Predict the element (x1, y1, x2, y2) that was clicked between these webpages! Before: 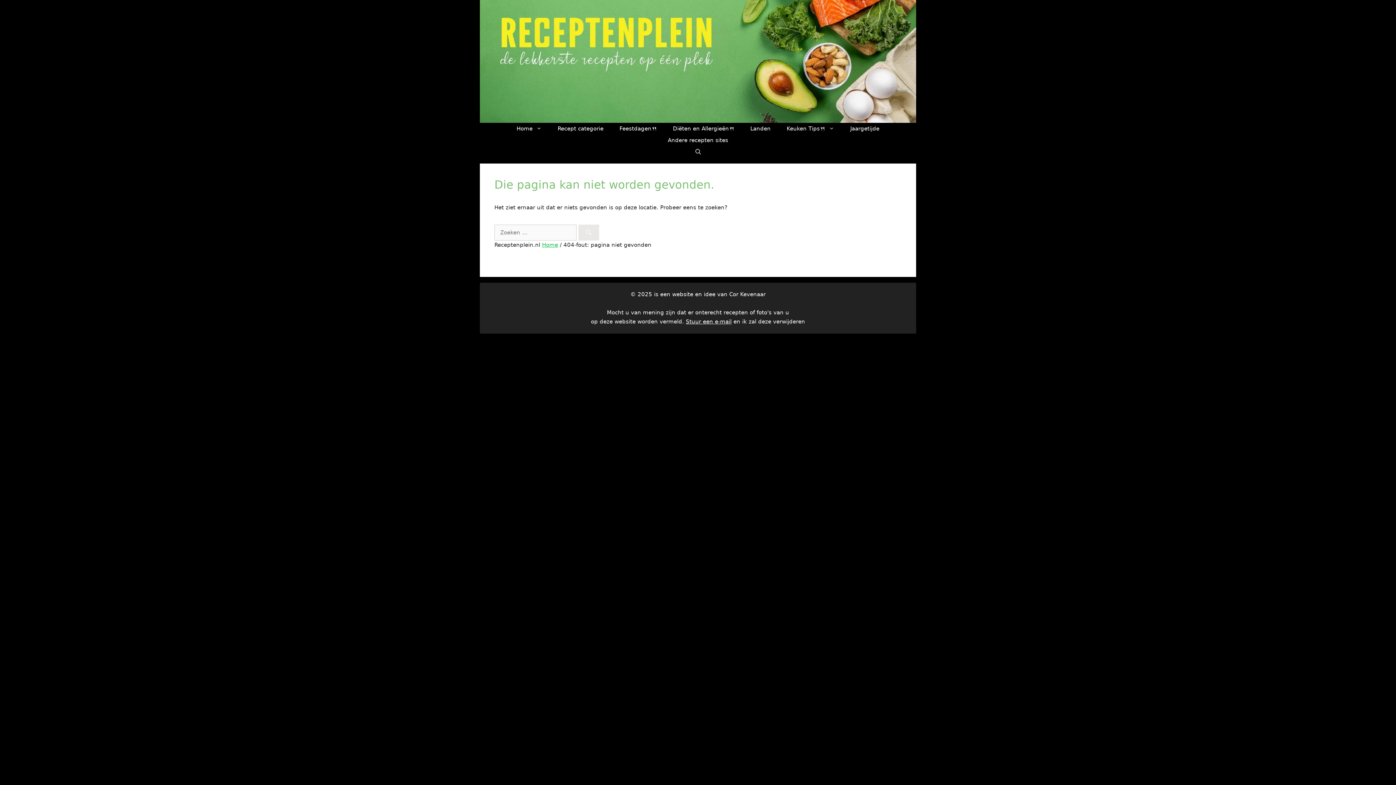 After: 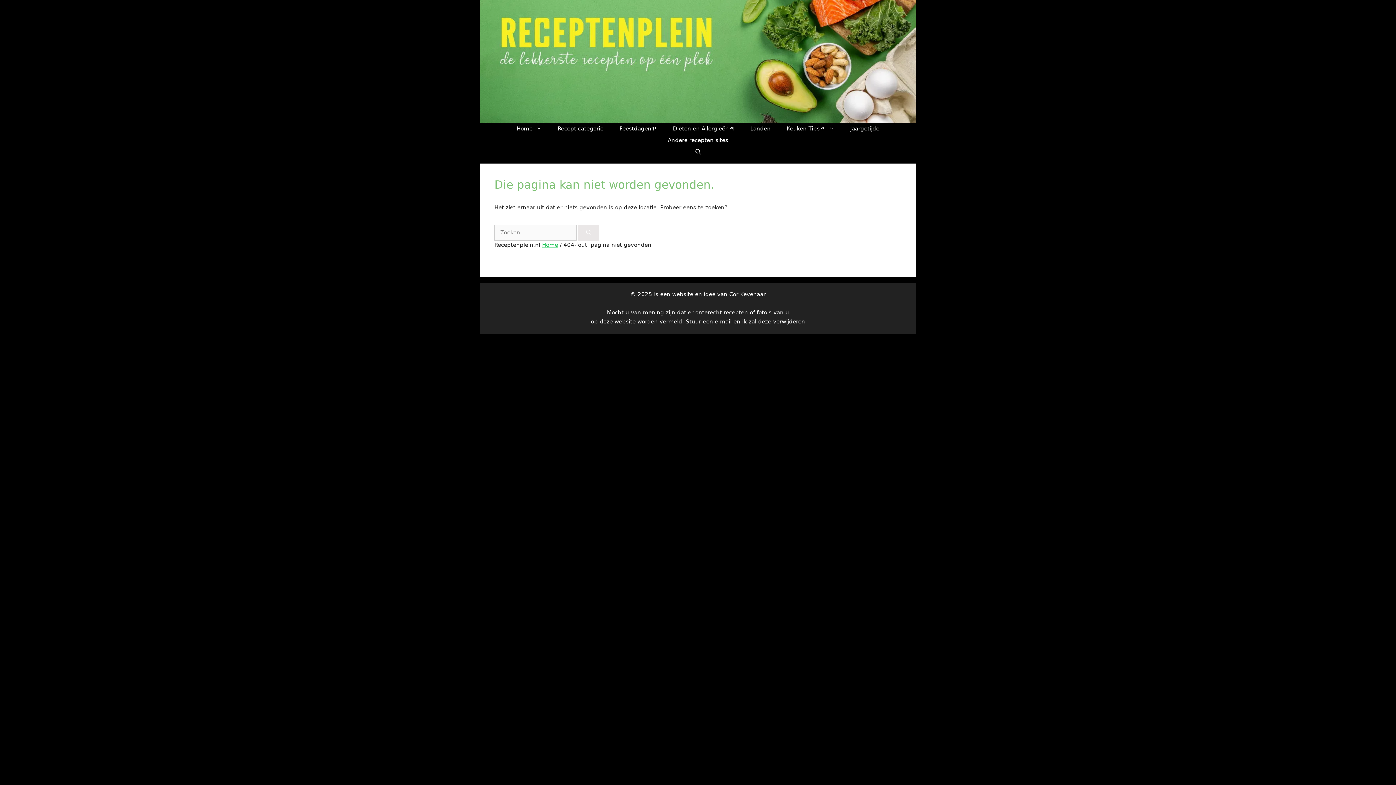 Action: label: Stuur een e-mail bbox: (686, 318, 731, 324)